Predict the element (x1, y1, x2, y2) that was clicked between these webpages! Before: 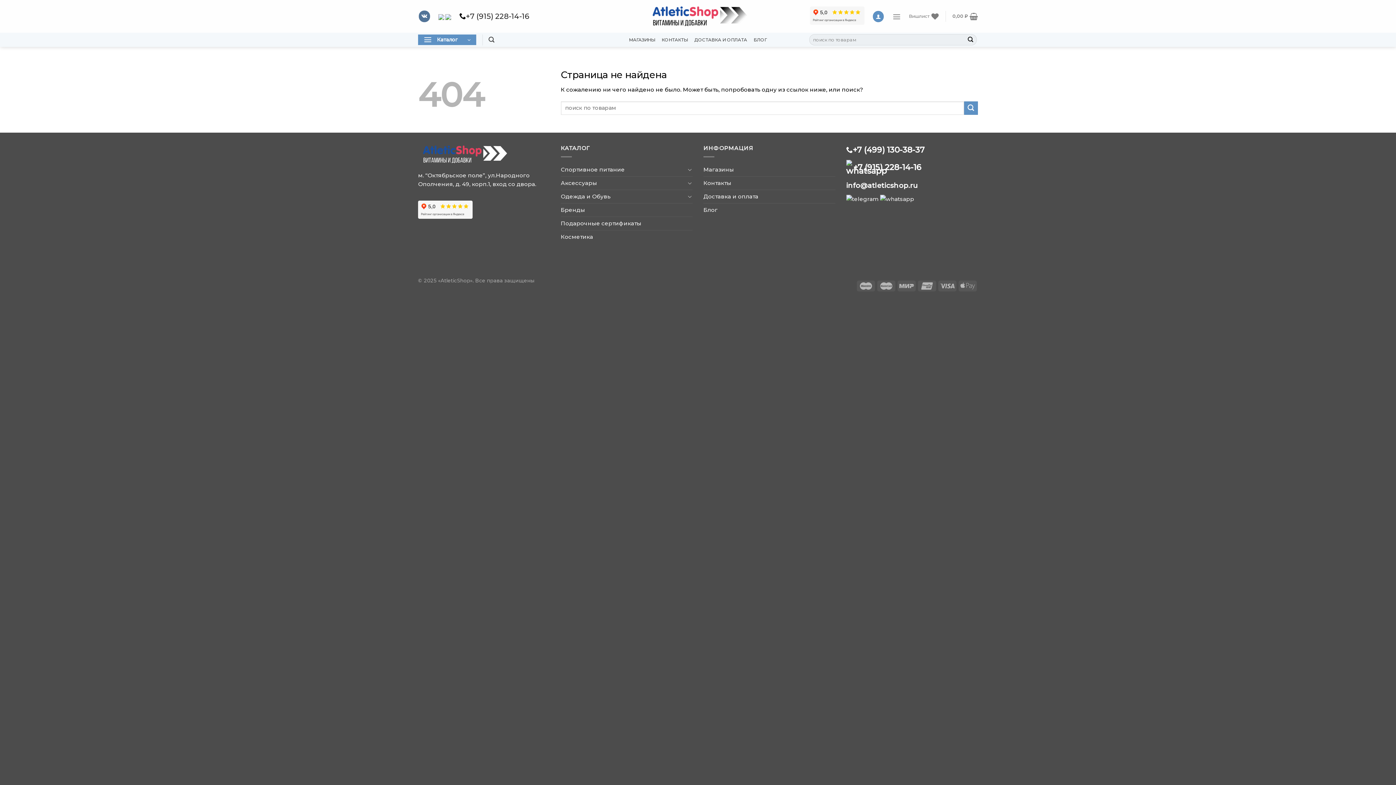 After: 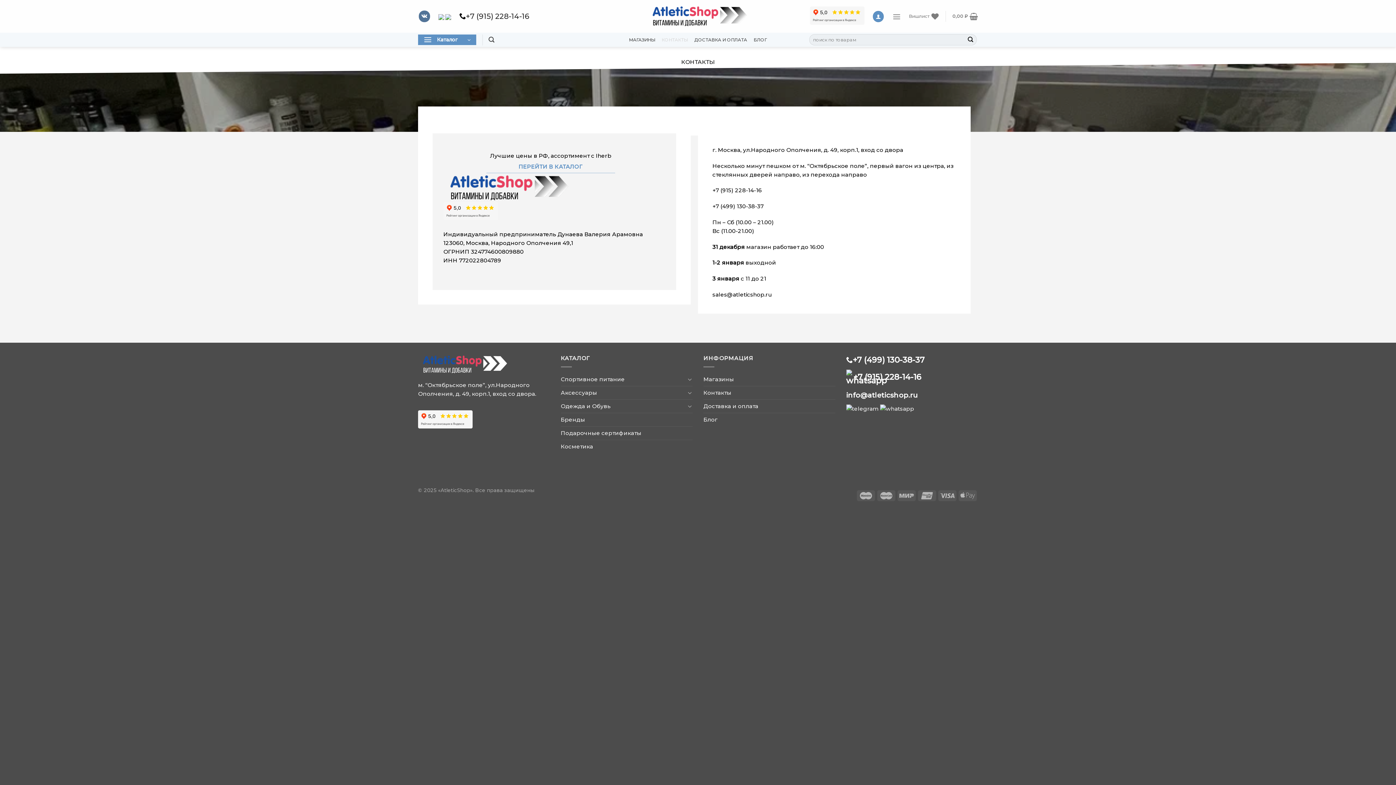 Action: bbox: (661, 34, 687, 45) label: КОНТАКТЫ